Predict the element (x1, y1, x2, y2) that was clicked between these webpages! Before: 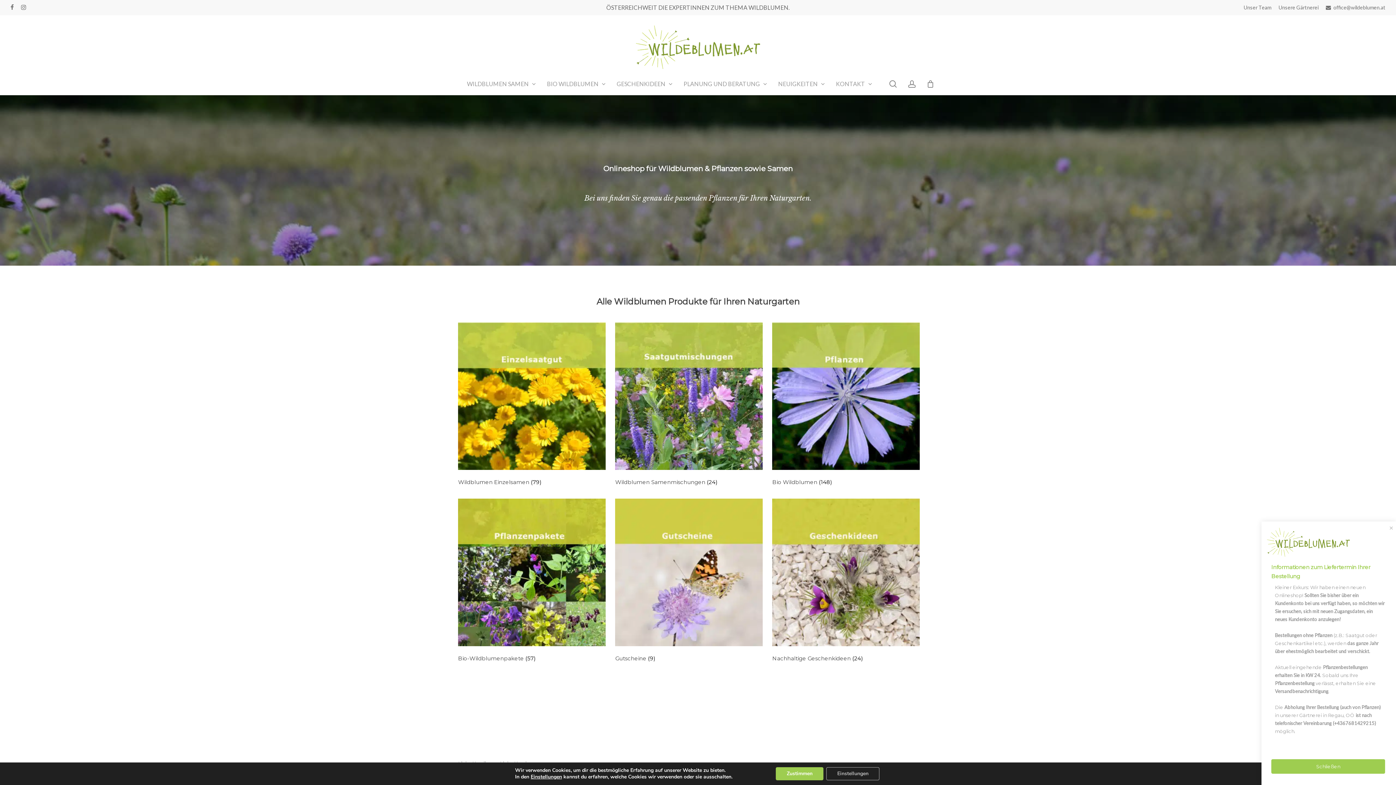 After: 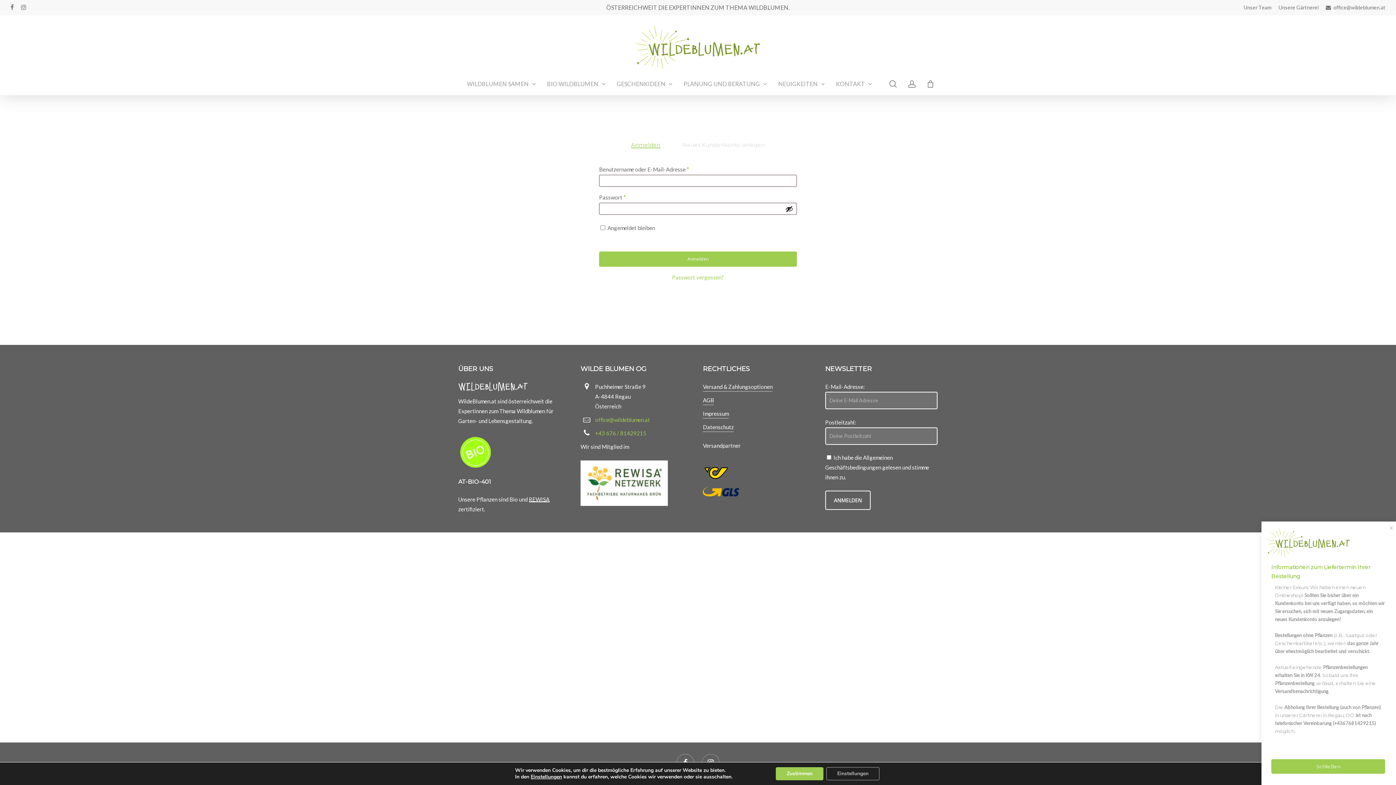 Action: bbox: (907, 80, 916, 87) label: account